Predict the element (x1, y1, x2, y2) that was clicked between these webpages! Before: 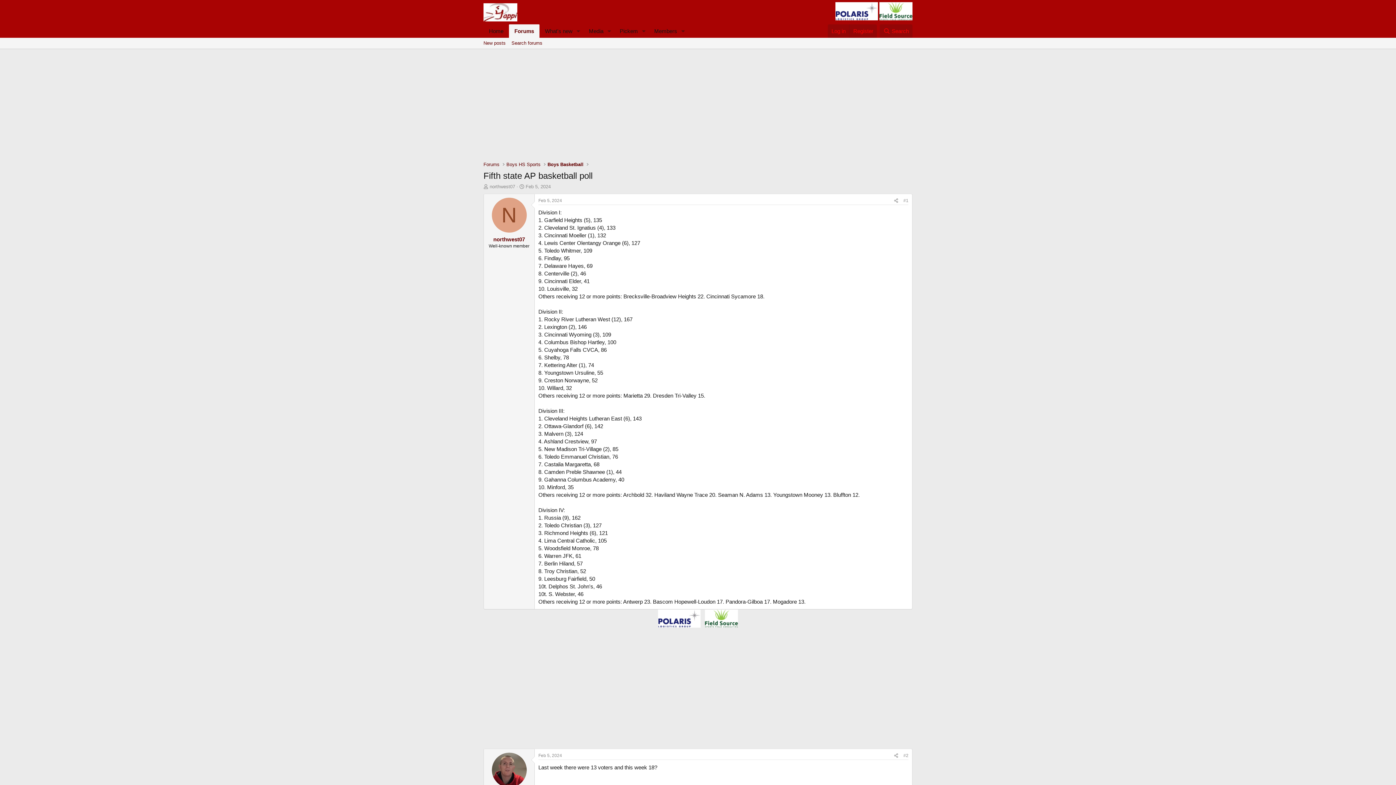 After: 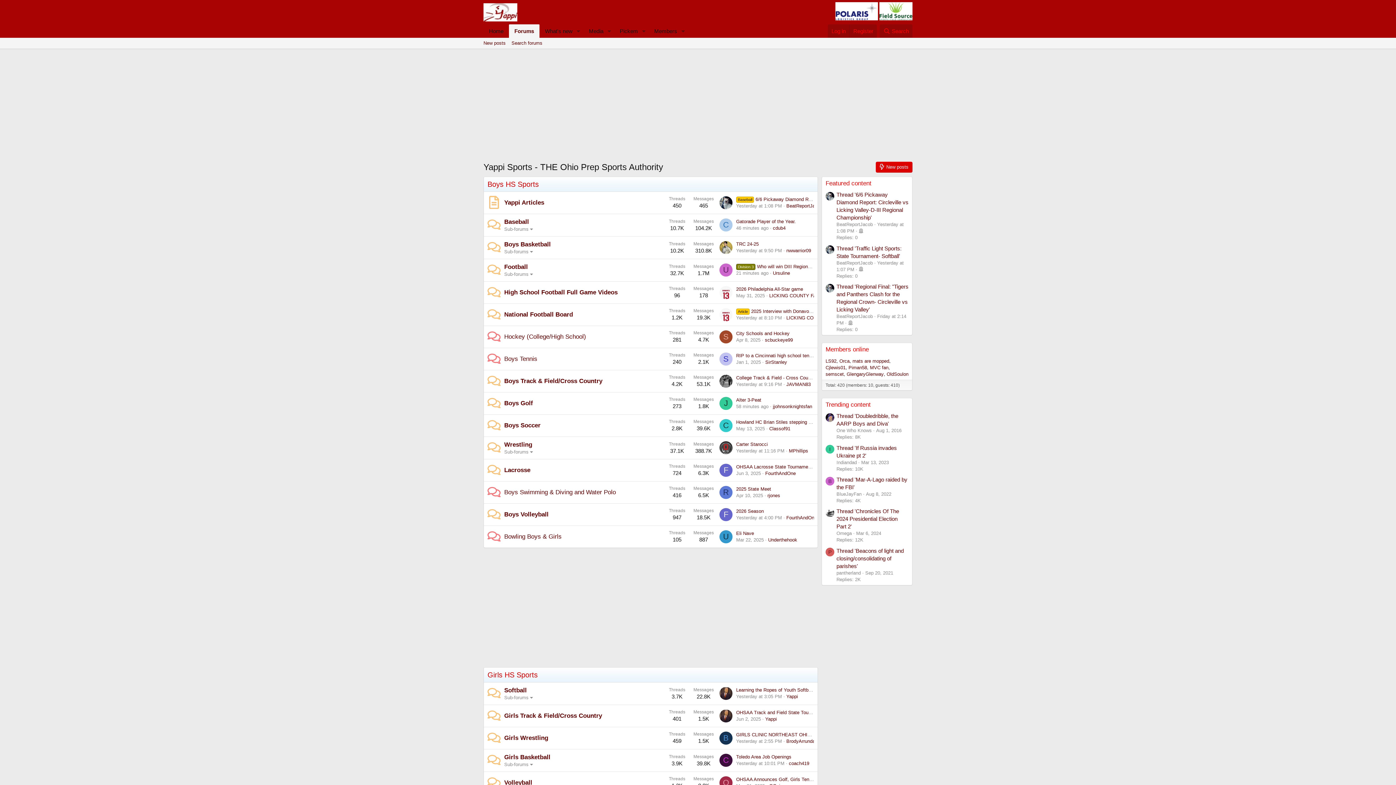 Action: label: Home bbox: (483, 24, 509, 37)